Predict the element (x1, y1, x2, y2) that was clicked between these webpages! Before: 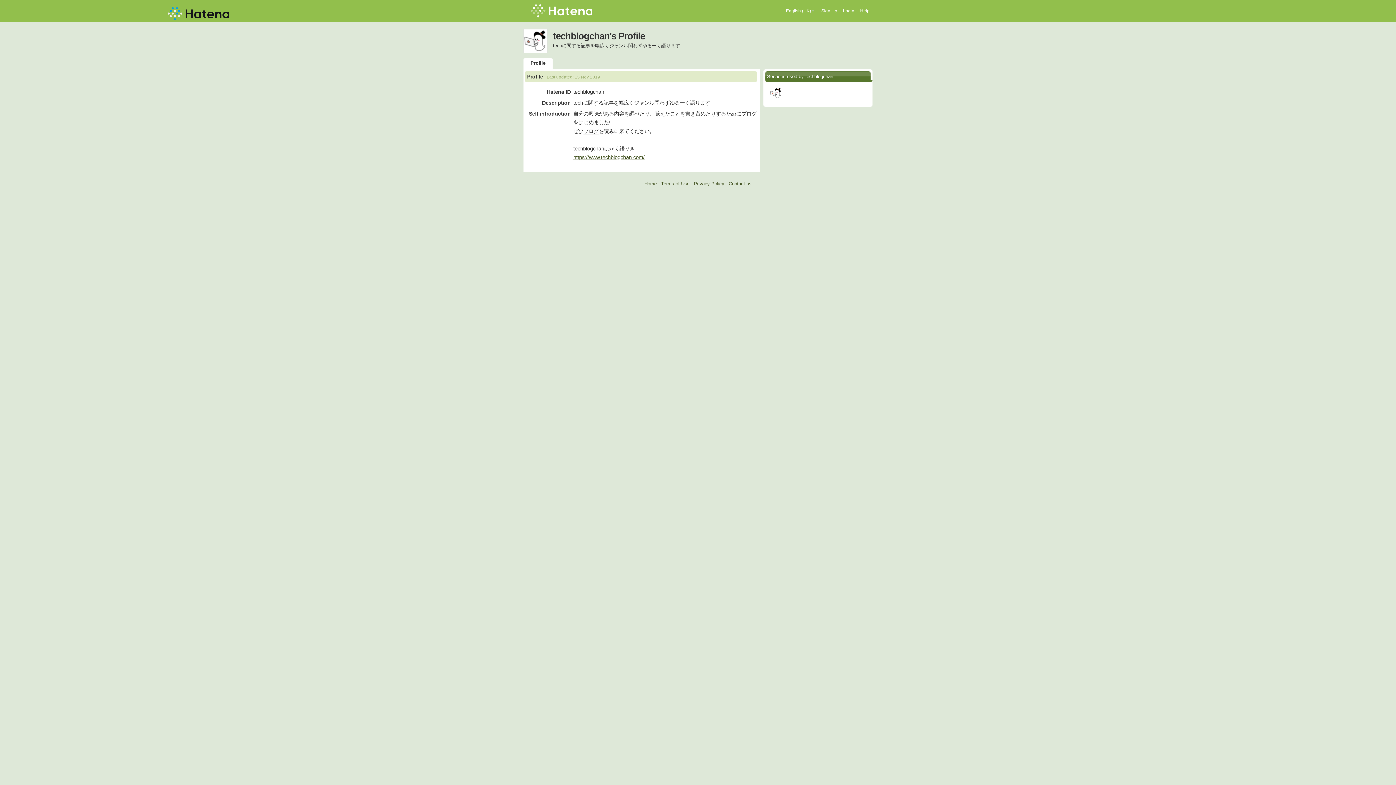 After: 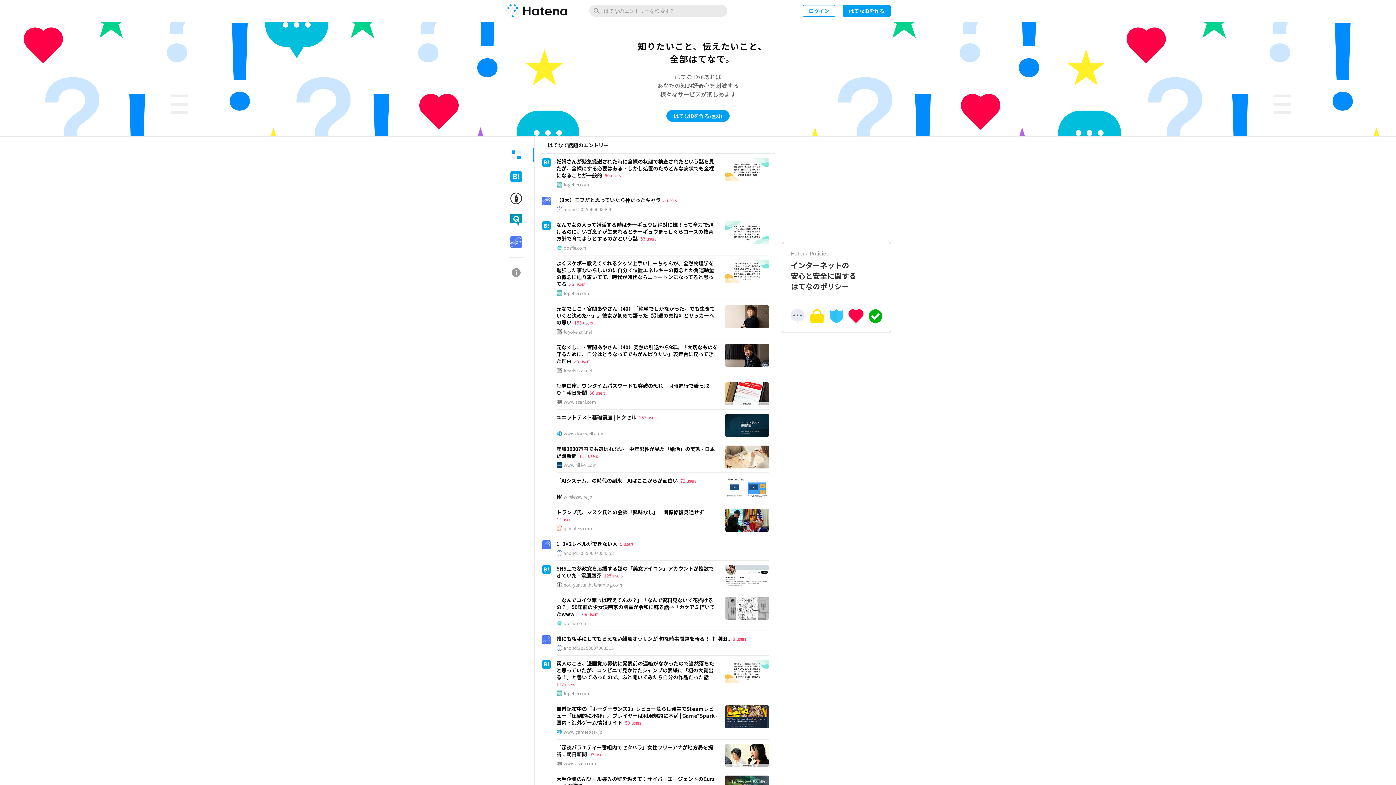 Action: bbox: (644, 181, 656, 186) label: Home